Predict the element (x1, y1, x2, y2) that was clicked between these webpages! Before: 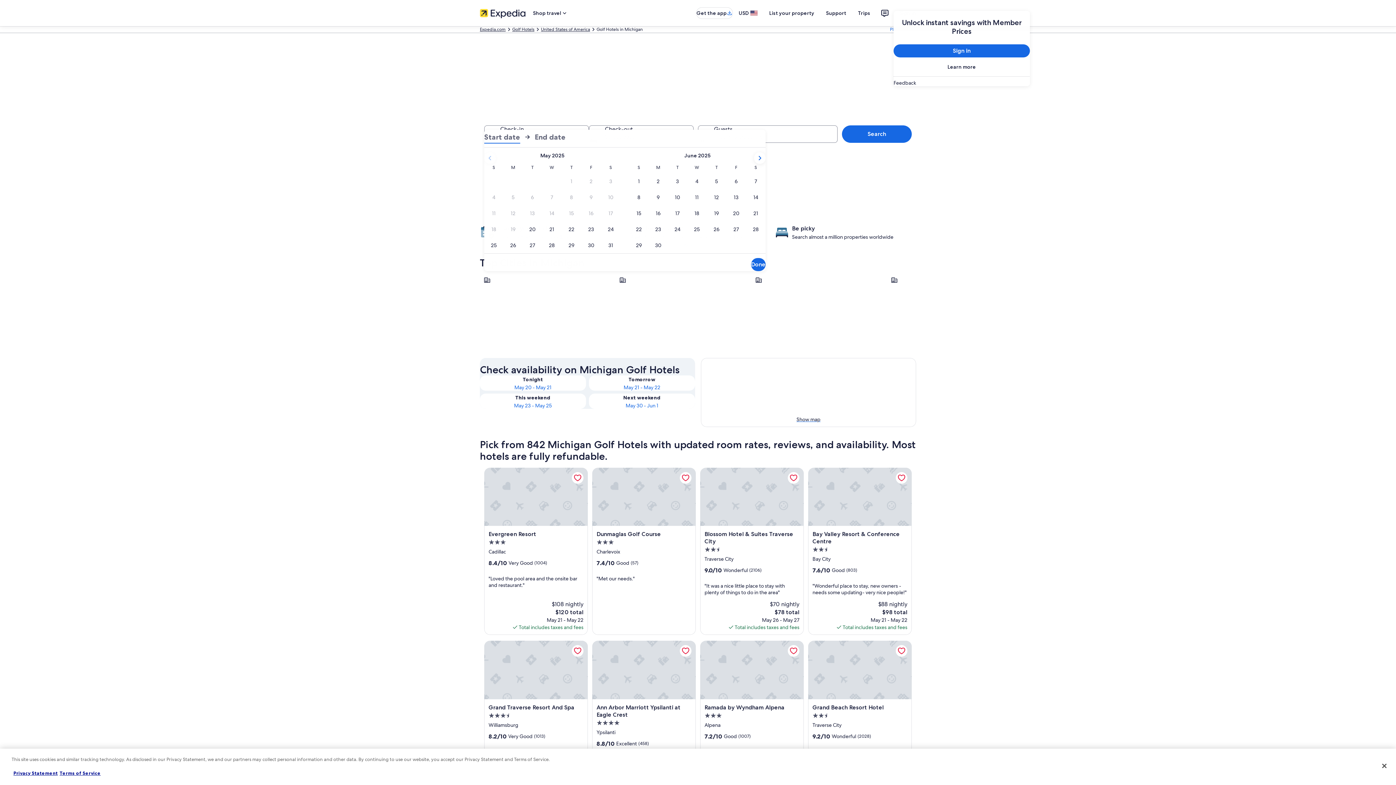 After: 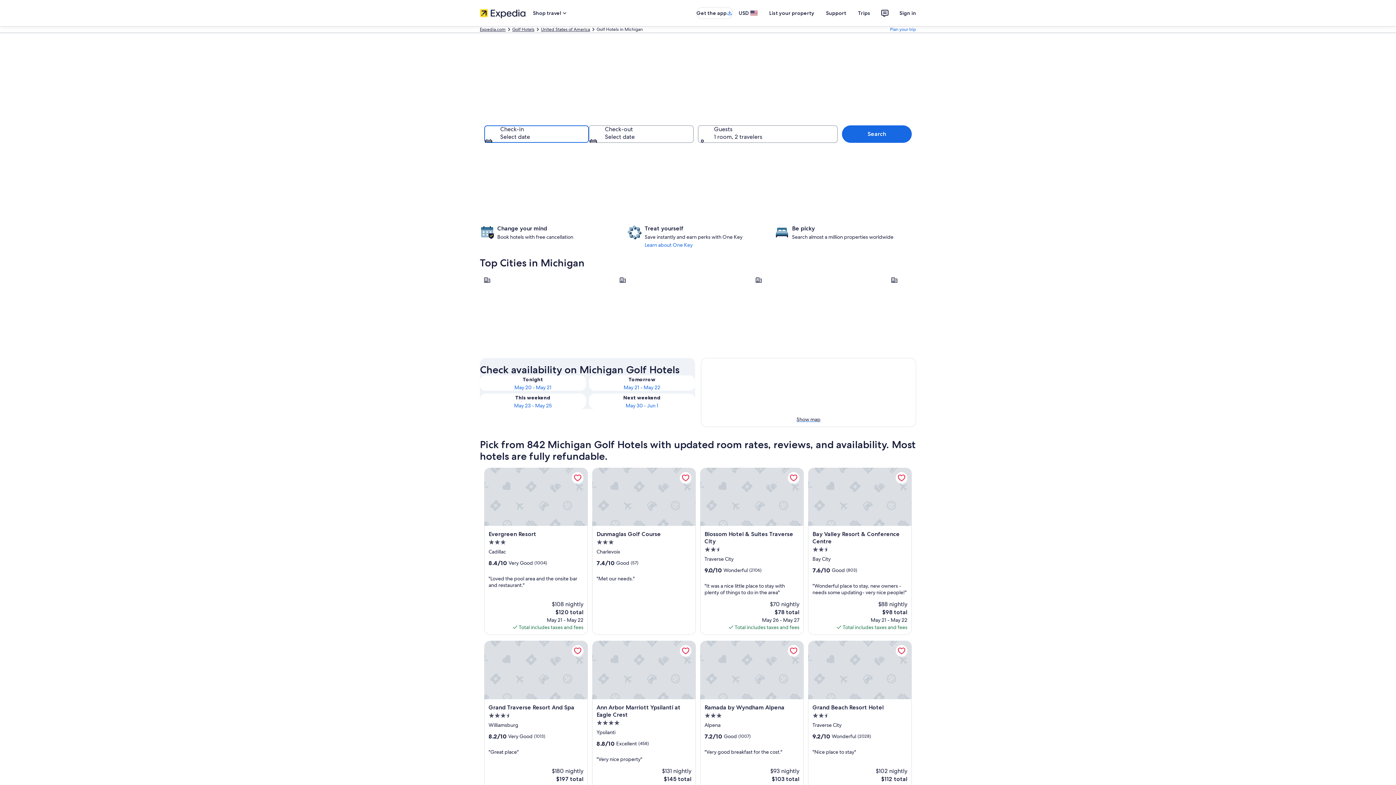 Action: label: Close bbox: (1376, 758, 1392, 774)